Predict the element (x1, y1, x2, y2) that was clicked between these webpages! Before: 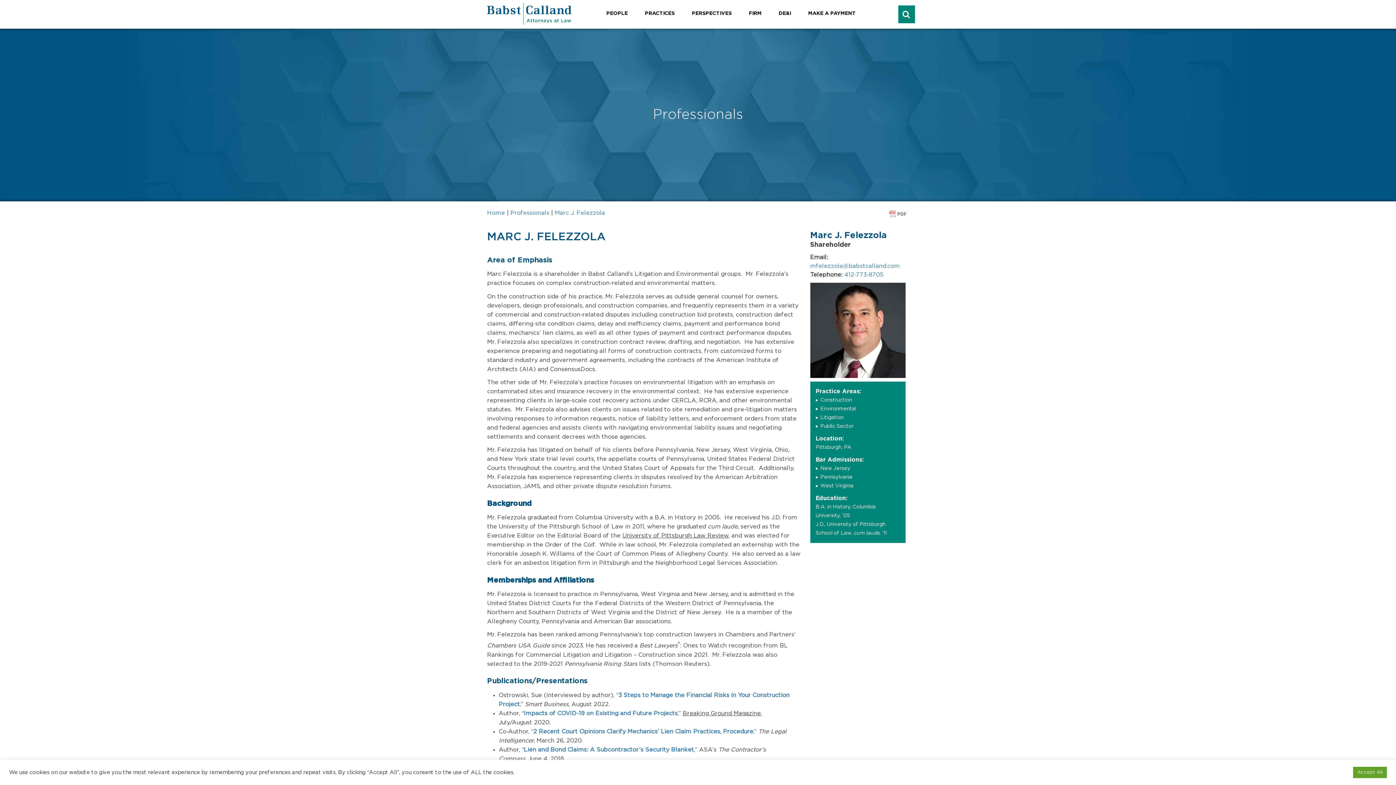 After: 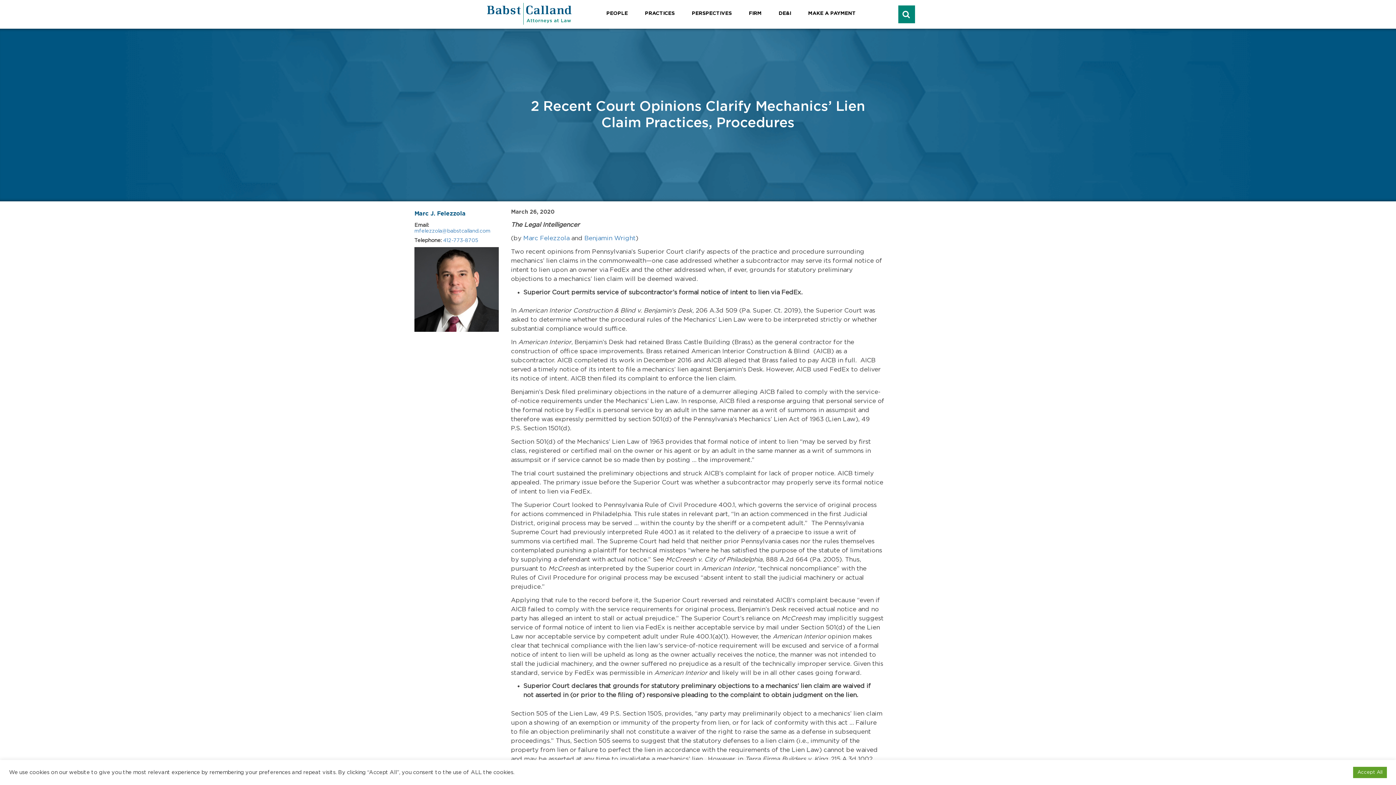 Action: label: 2 Recent Court Opinions Clarify Mechanics’ Lien Claim Practices, Procedure bbox: (533, 728, 753, 734)